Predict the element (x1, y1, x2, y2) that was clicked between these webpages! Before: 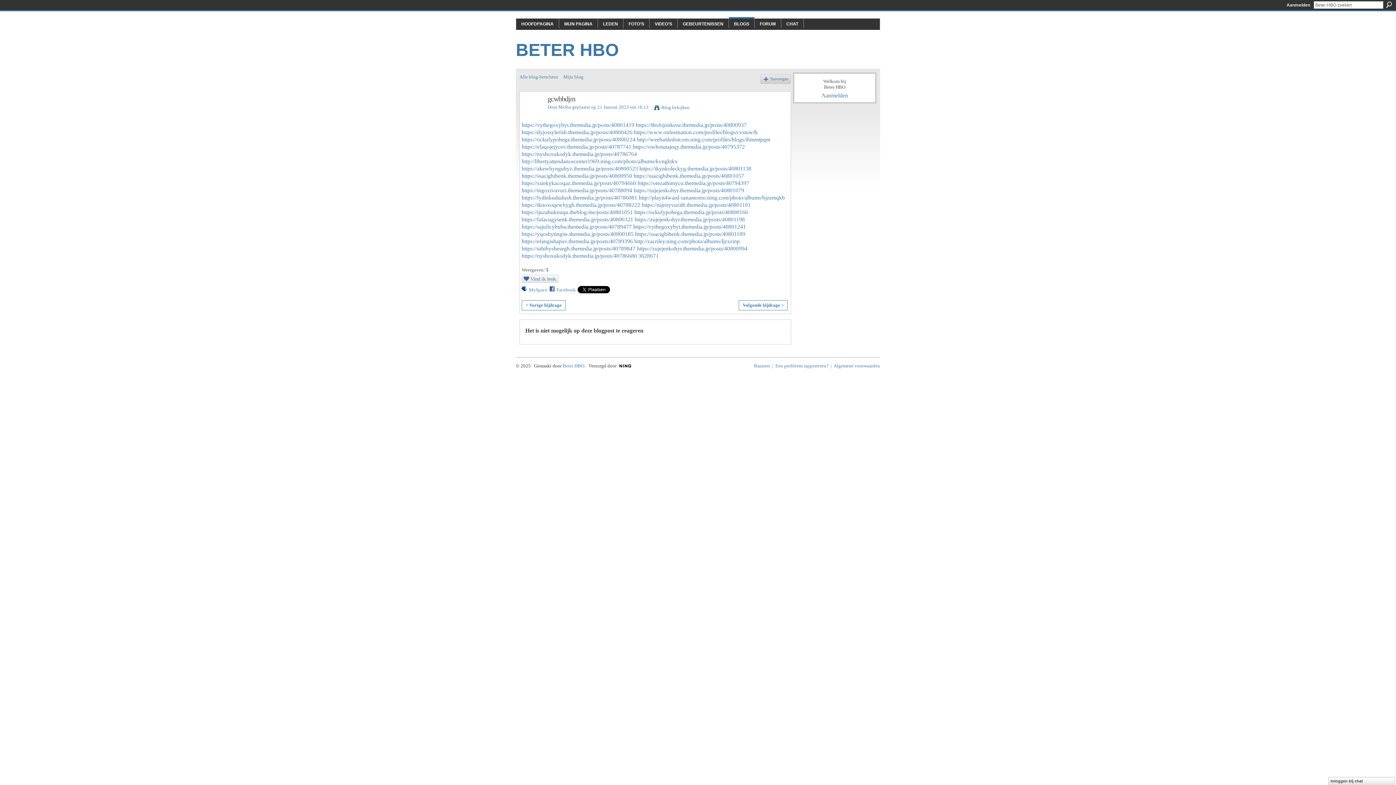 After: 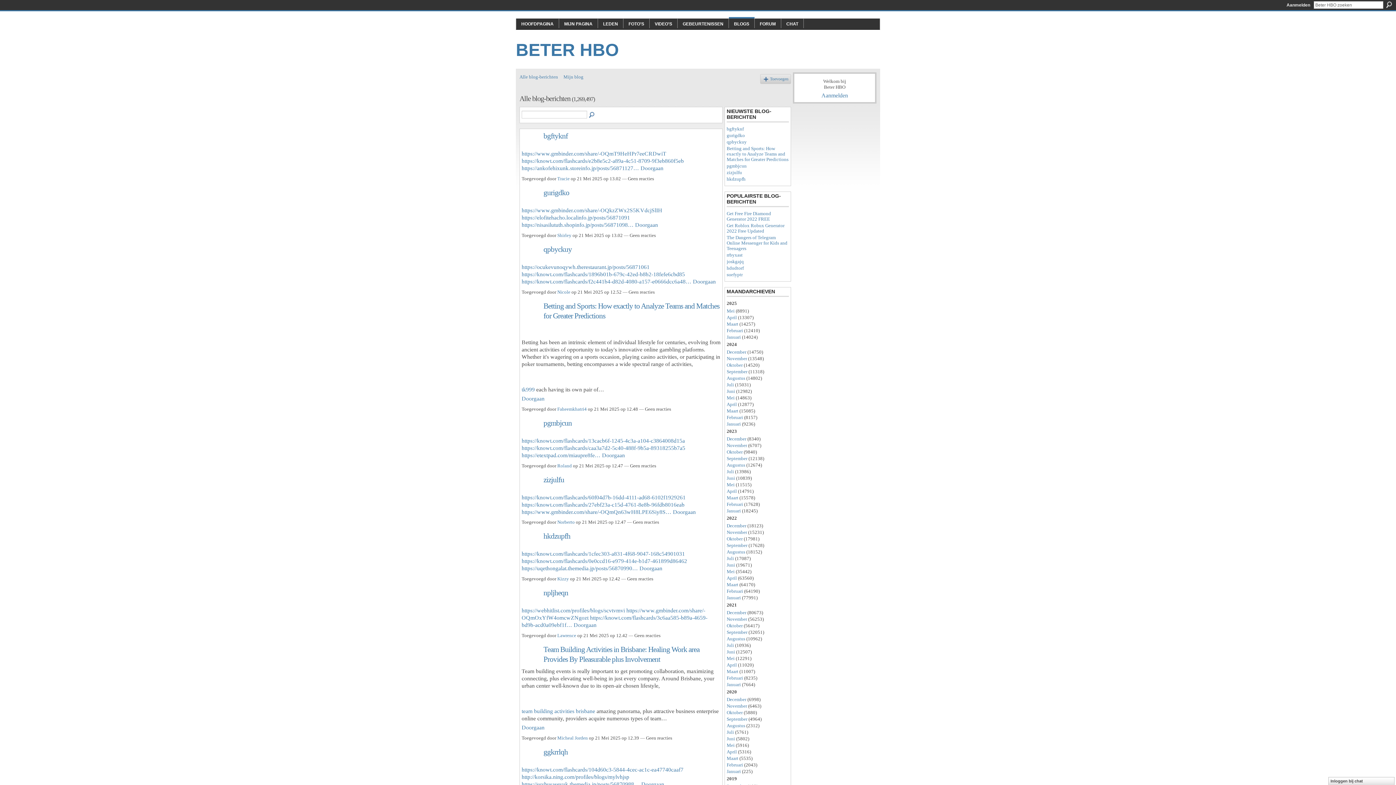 Action: bbox: (519, 74, 558, 79) label: Alle blog-berichten